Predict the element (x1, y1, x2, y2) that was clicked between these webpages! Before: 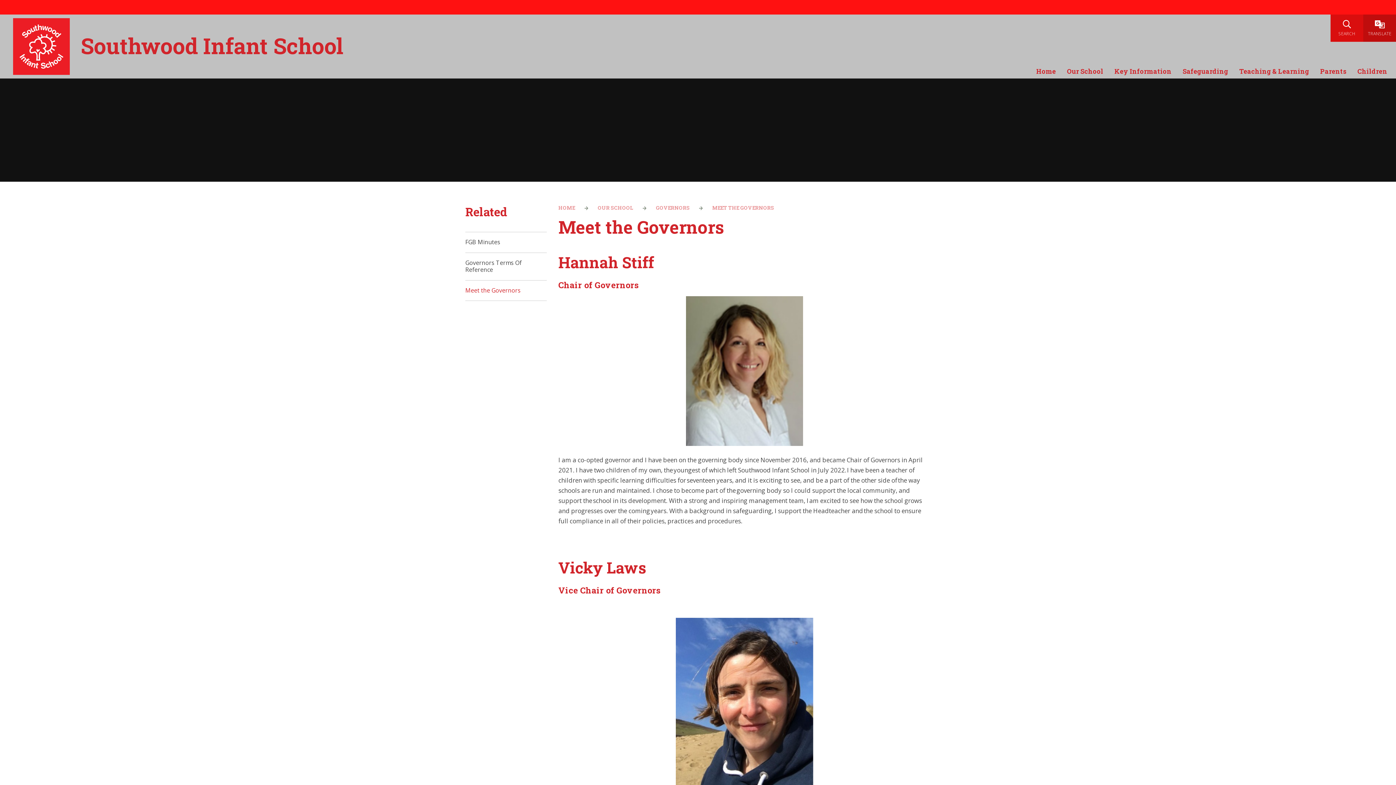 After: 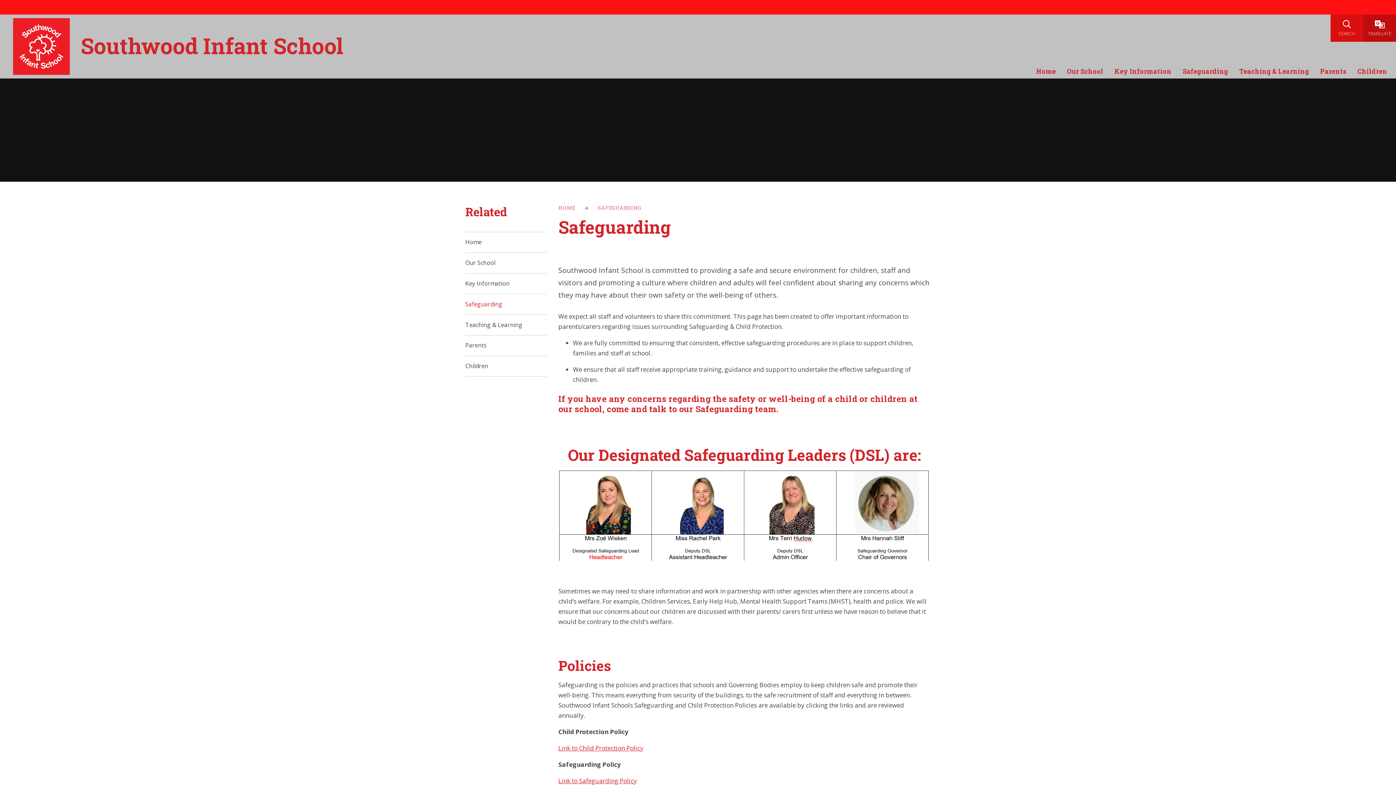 Action: label: Safeguarding bbox: (1182, 65, 1228, 76)